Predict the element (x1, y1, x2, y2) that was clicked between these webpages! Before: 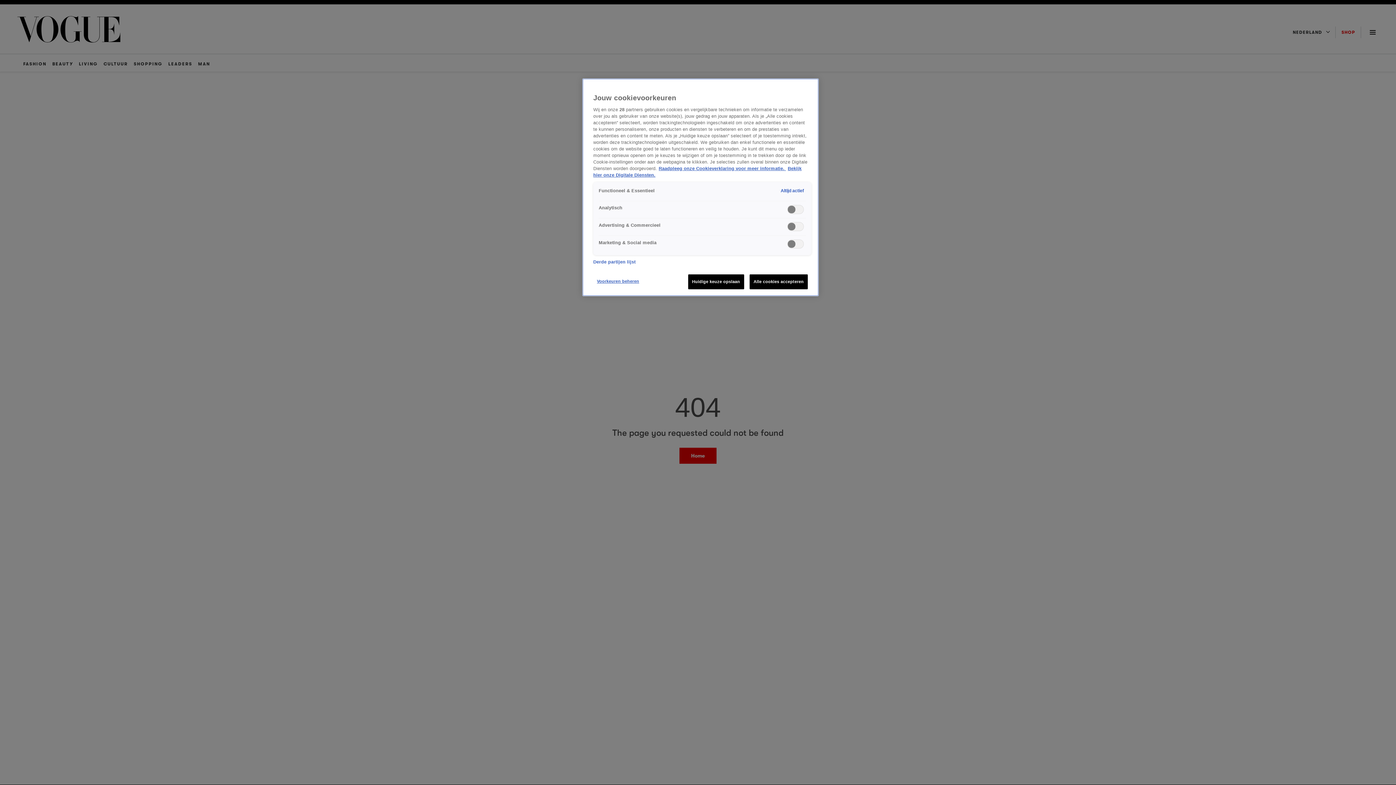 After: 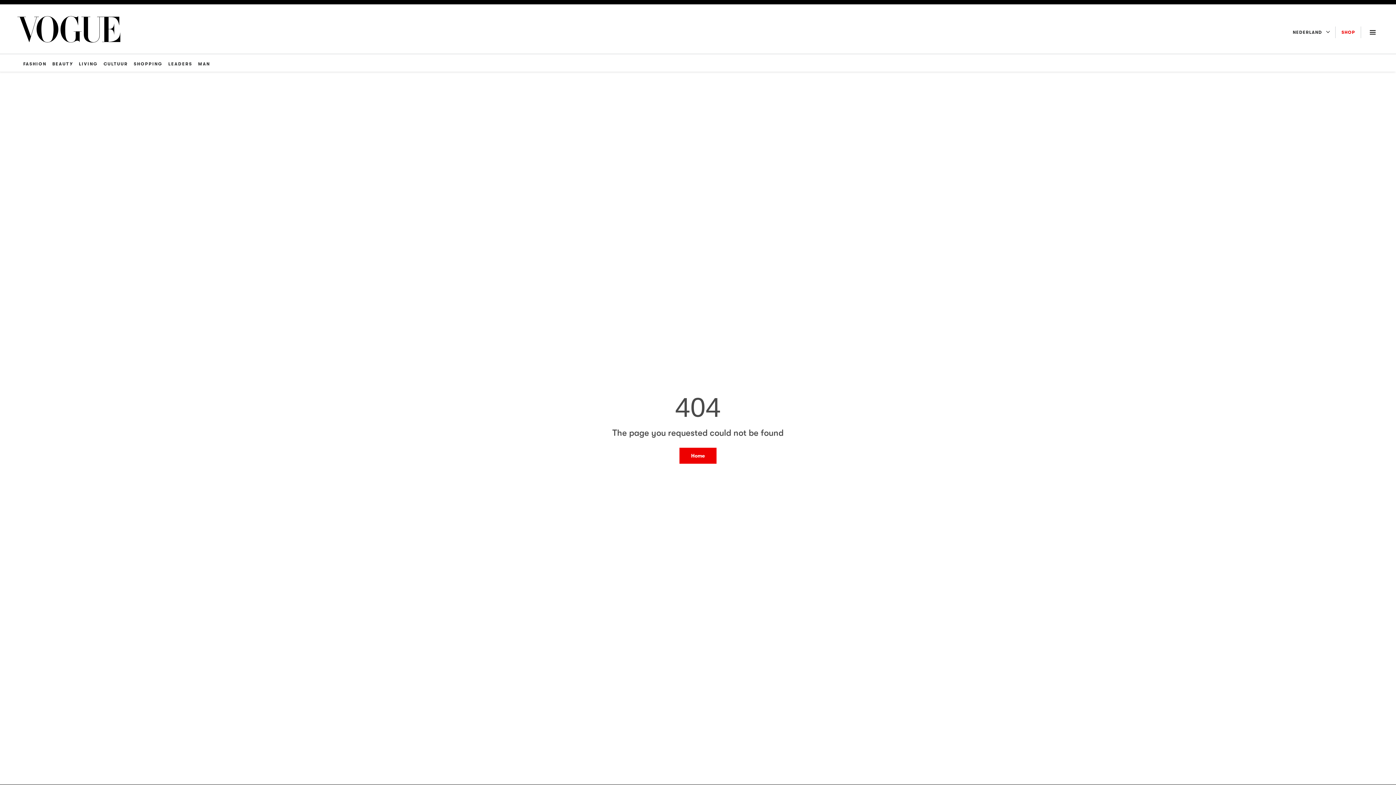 Action: label: Alle cookies accepteren bbox: (749, 274, 808, 289)